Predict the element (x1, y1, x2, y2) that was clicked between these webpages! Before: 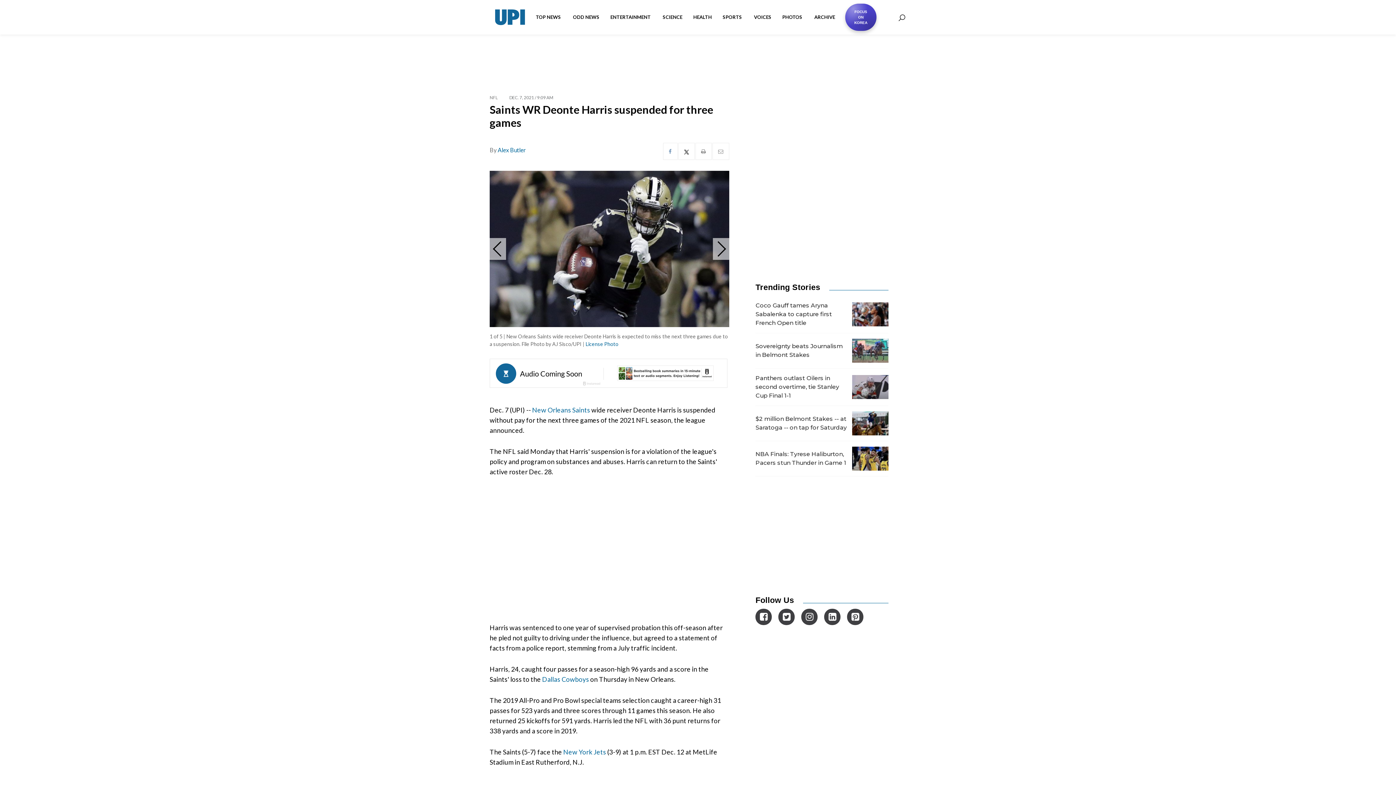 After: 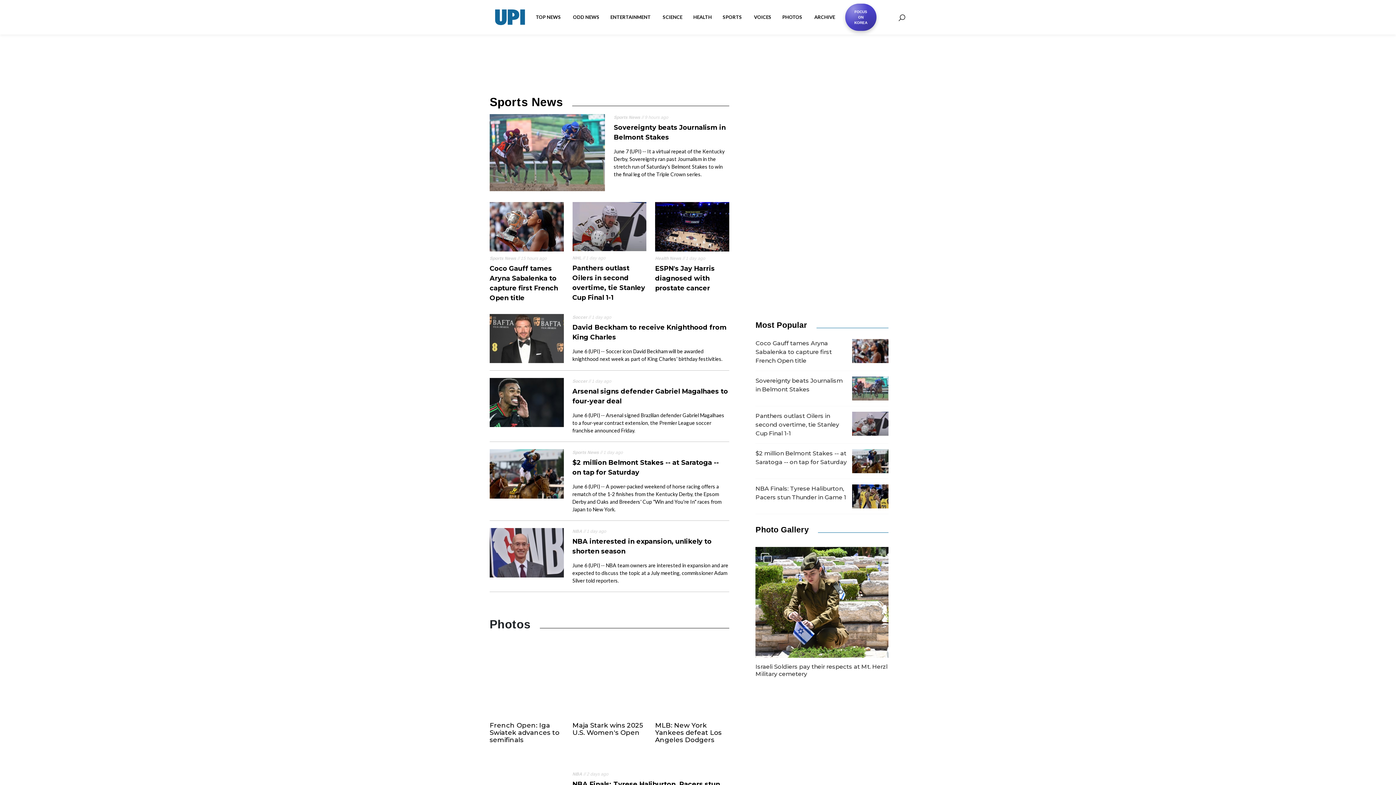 Action: bbox: (717, 8, 748, 26) label: SPORTS 